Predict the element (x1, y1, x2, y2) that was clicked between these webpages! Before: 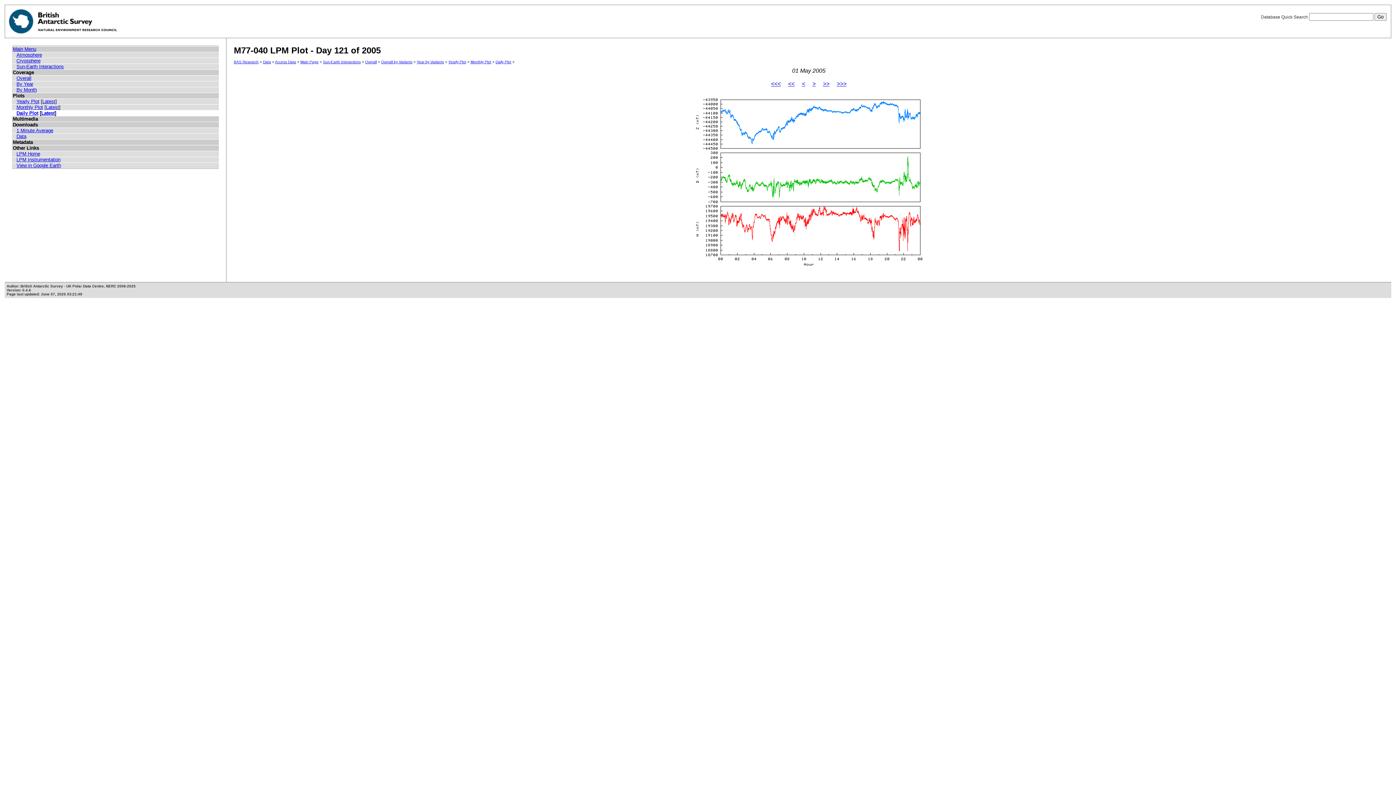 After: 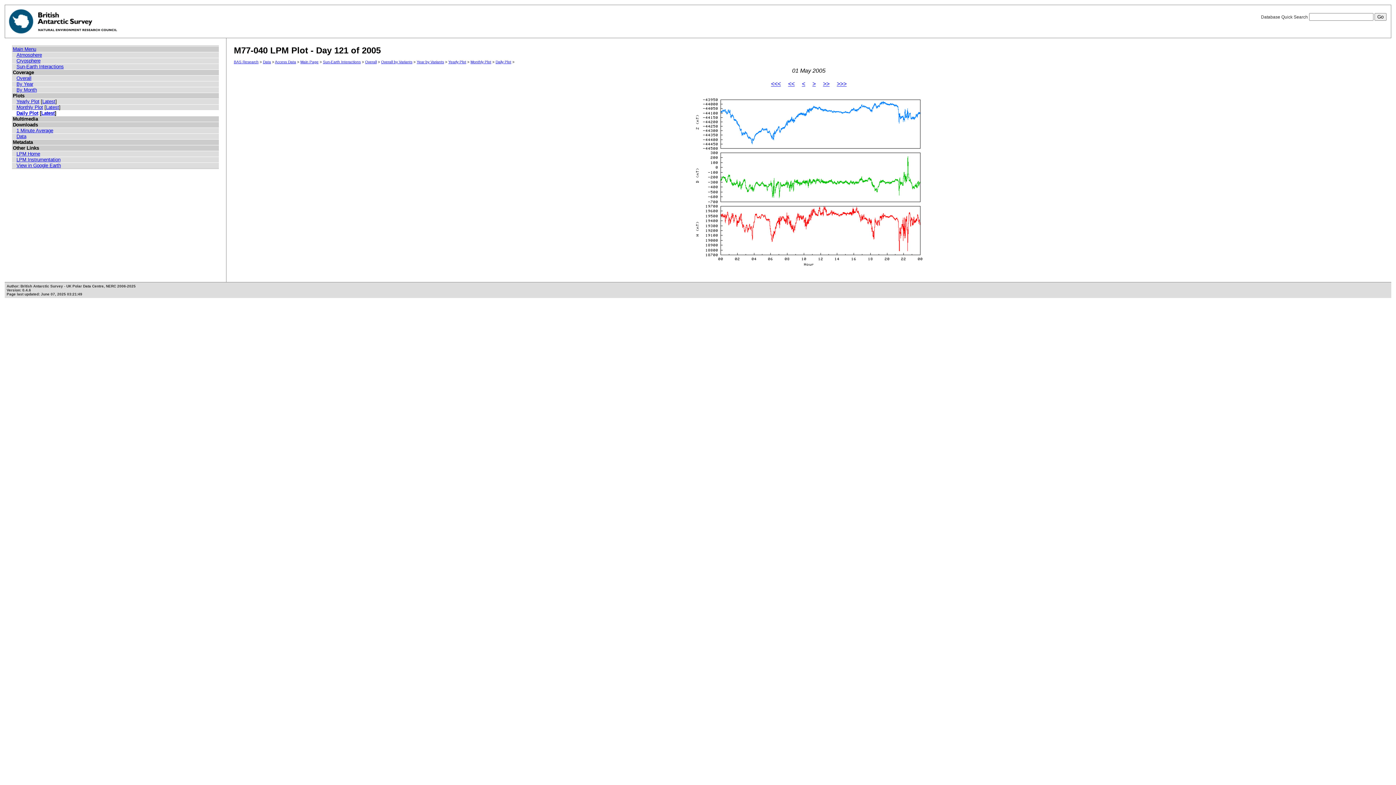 Action: bbox: (16, 163, 60, 168) label: View in Google Earth